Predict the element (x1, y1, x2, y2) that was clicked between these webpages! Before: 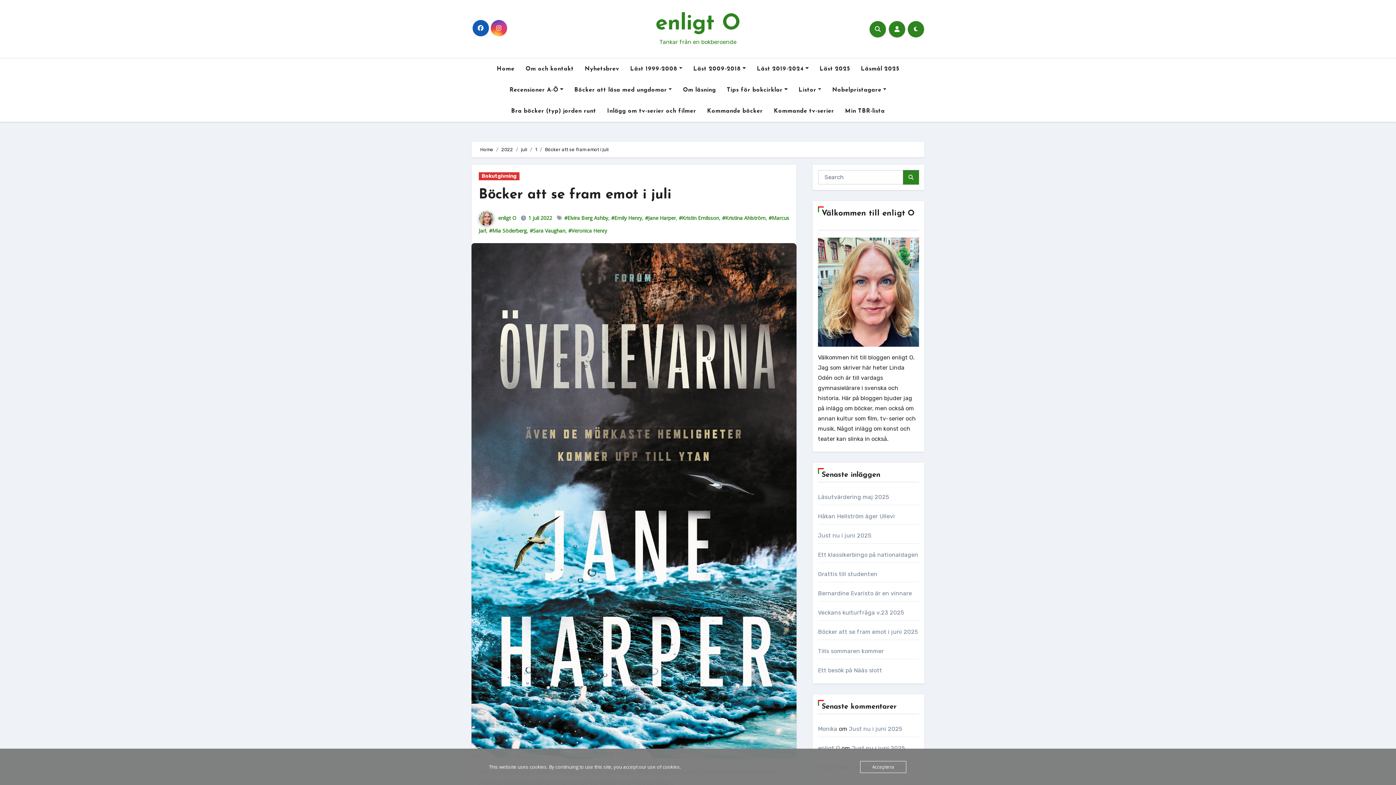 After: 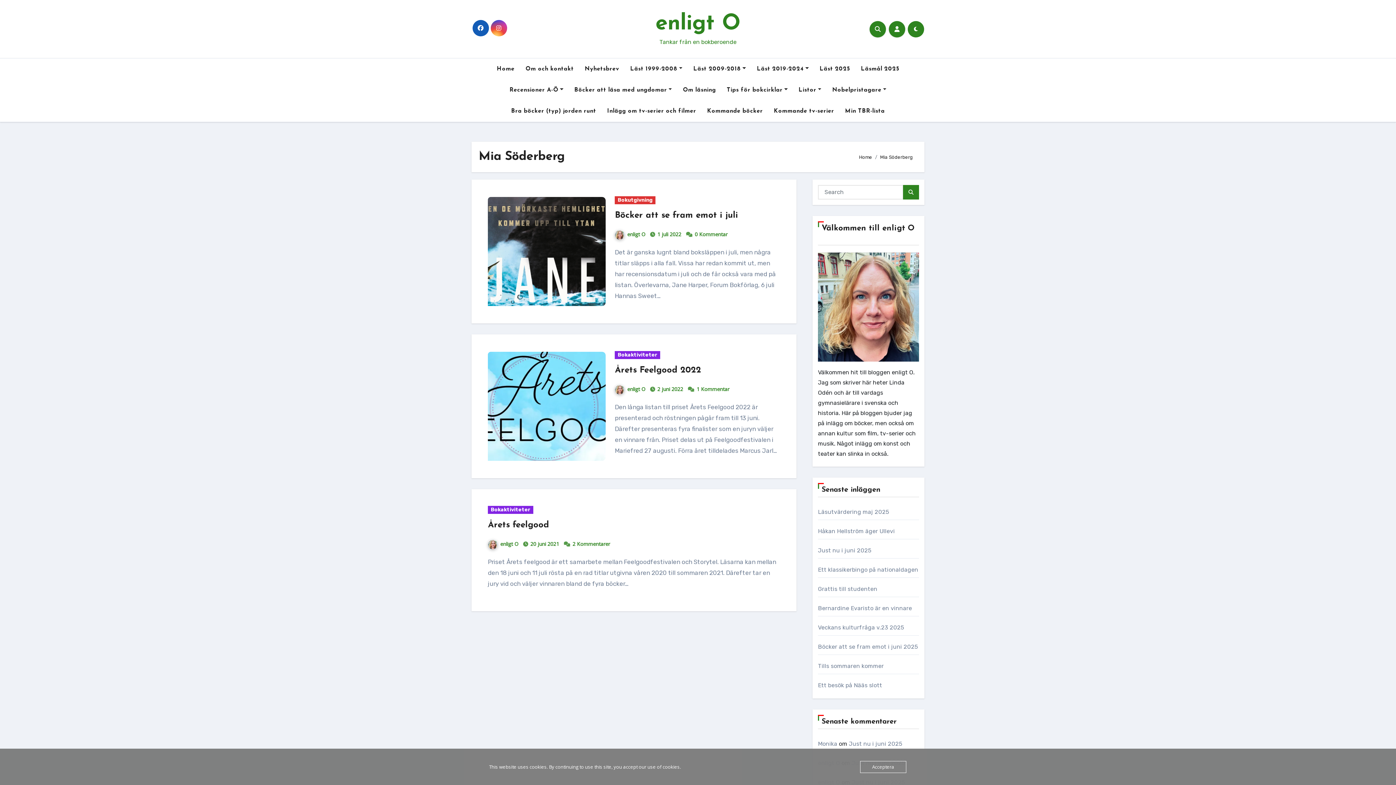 Action: label: #Mia Söderberg bbox: (489, 227, 526, 234)